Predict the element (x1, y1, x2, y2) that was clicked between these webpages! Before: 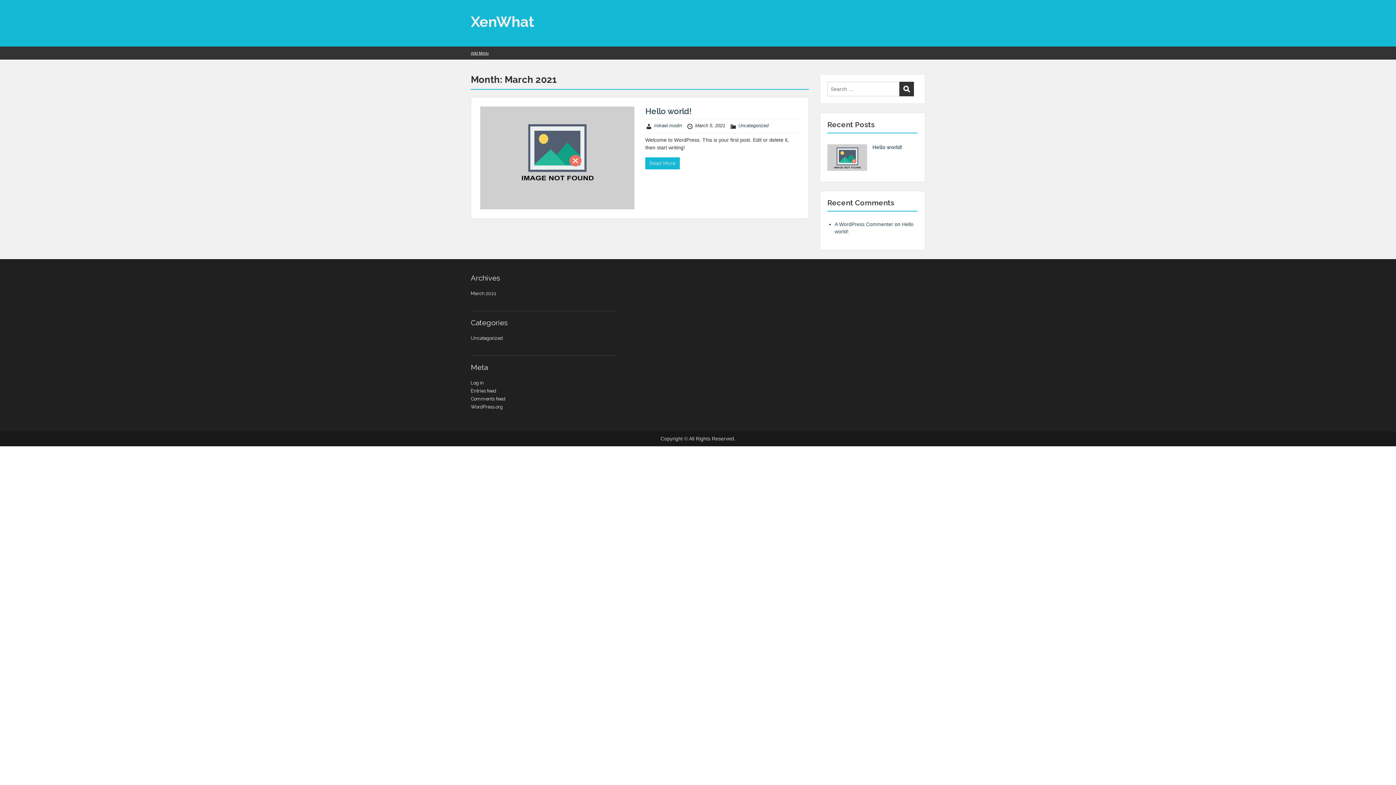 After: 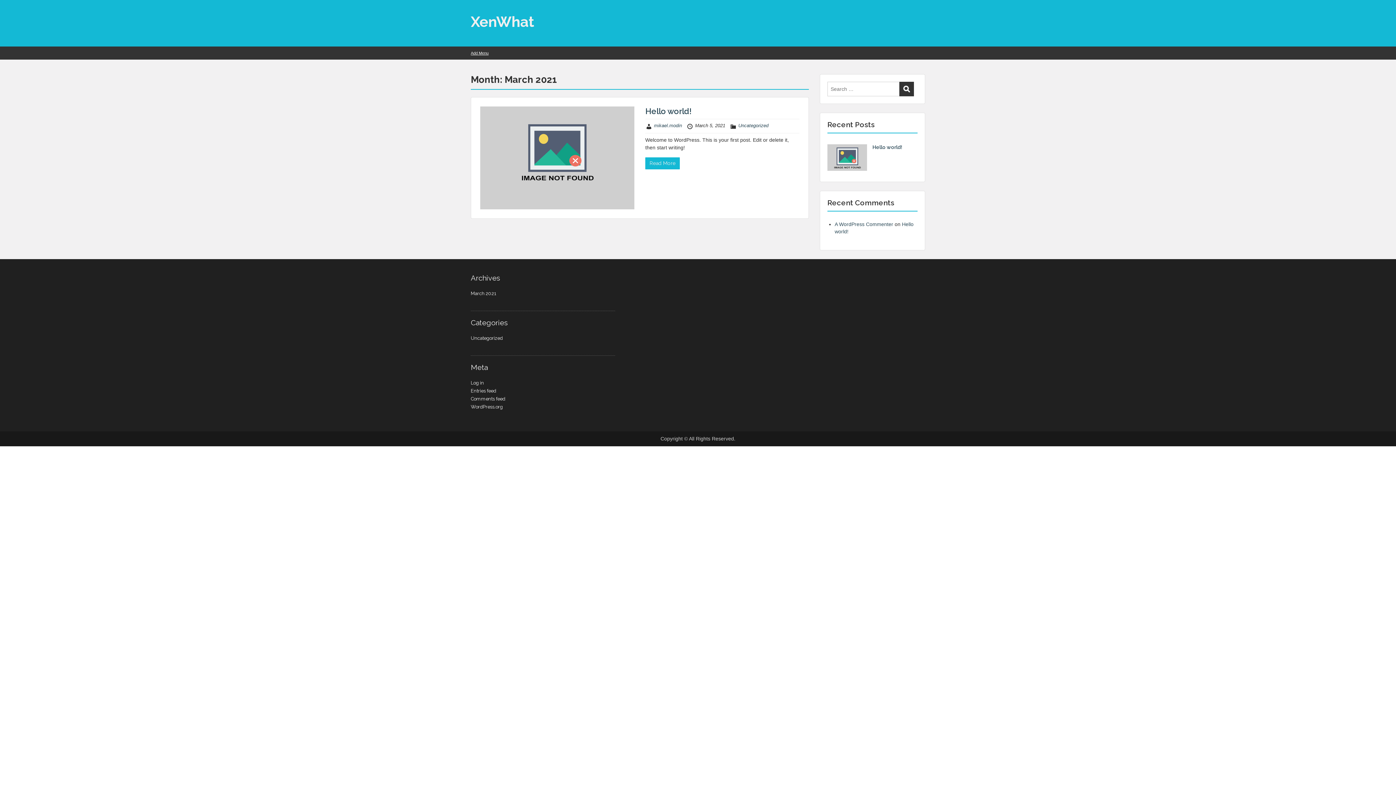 Action: label: March 2021 bbox: (470, 290, 496, 296)